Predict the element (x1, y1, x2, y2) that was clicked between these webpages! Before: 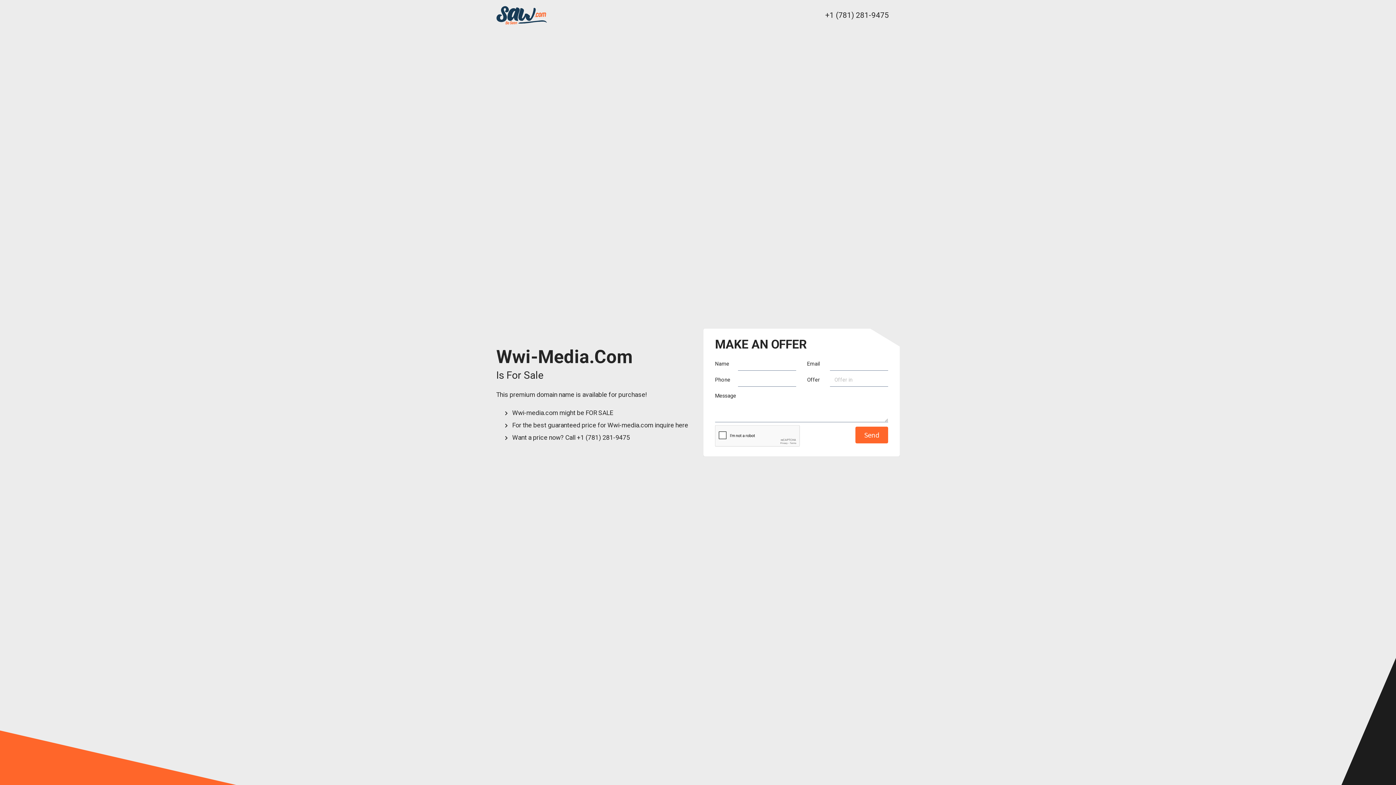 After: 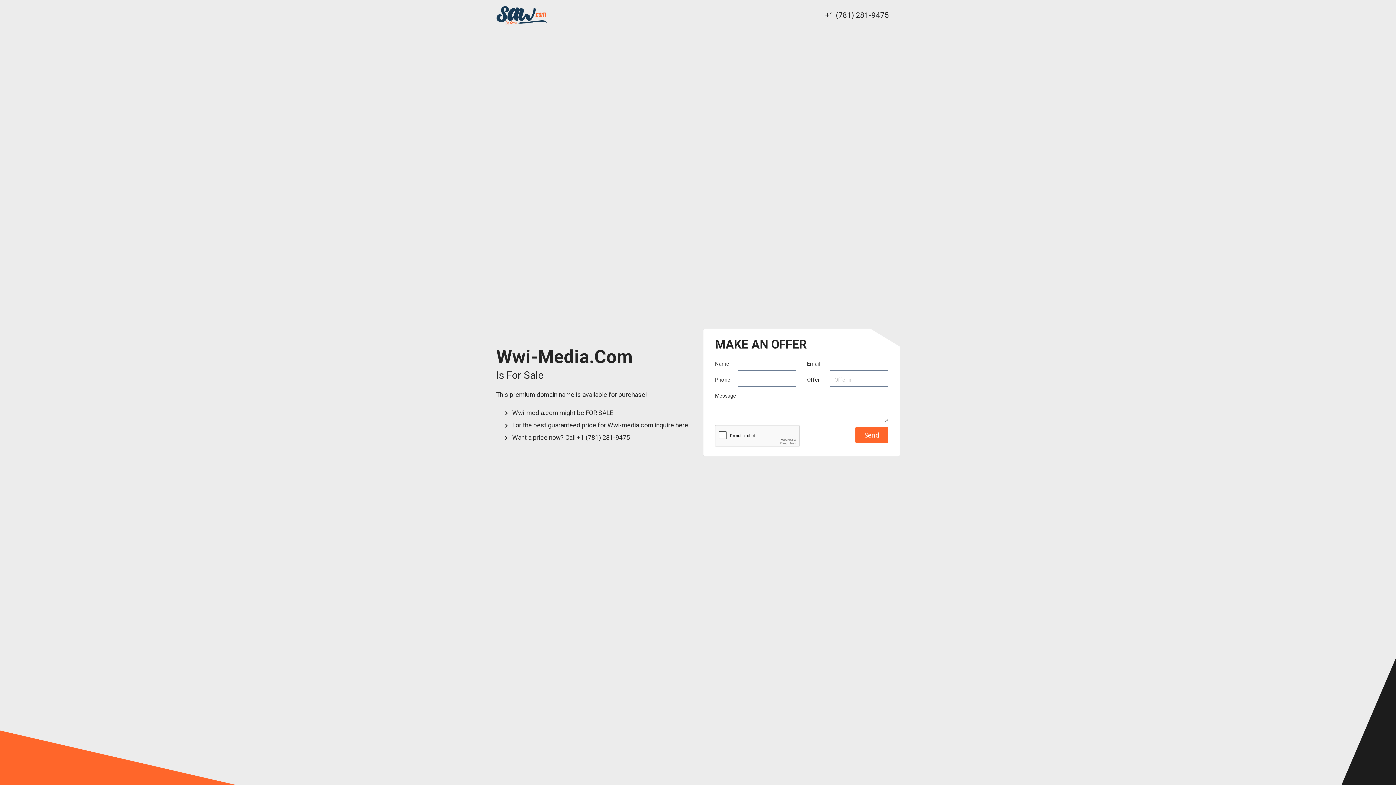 Action: bbox: (825, 10, 889, 19) label: +1 (781) 281-9475